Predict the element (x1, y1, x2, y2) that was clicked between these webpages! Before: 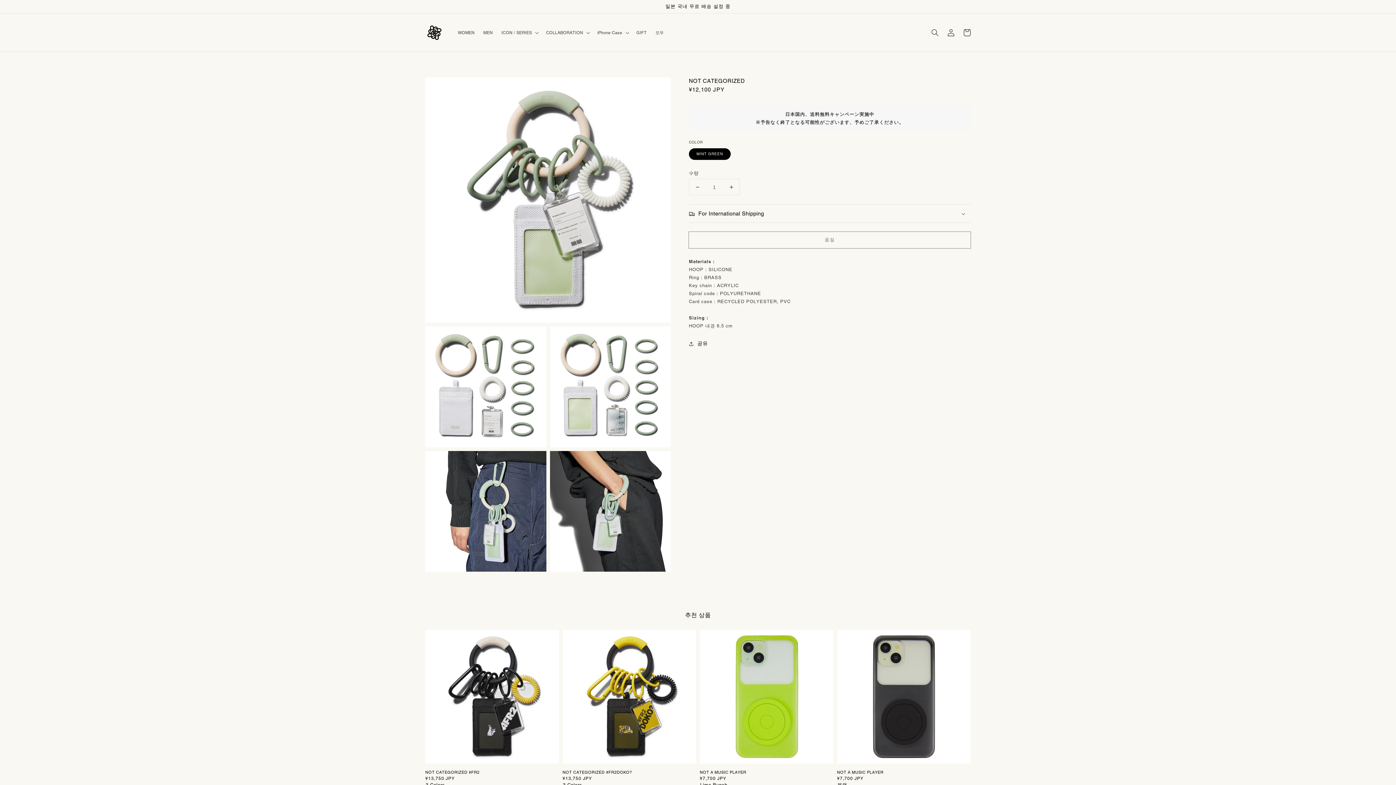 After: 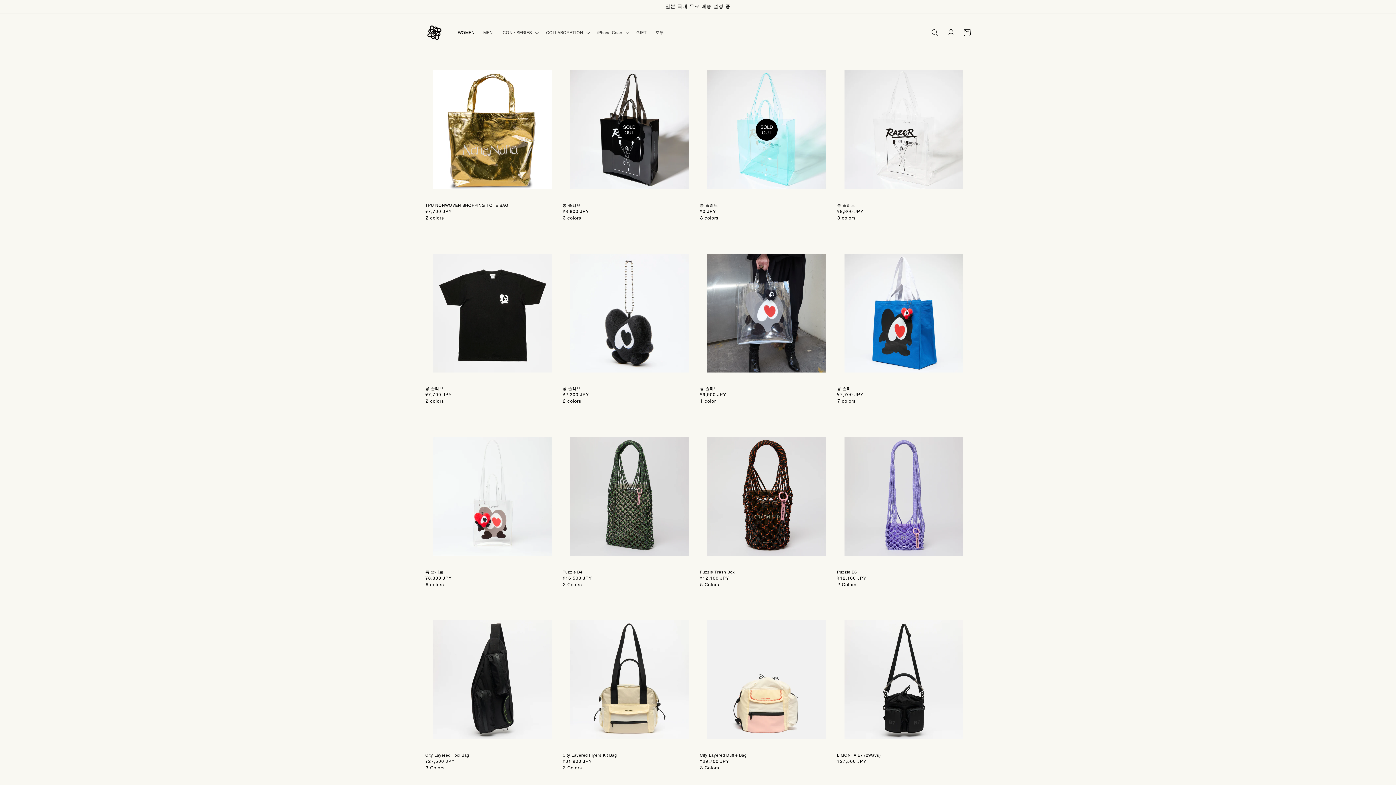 Action: label: WOMEN bbox: (453, 25, 479, 39)